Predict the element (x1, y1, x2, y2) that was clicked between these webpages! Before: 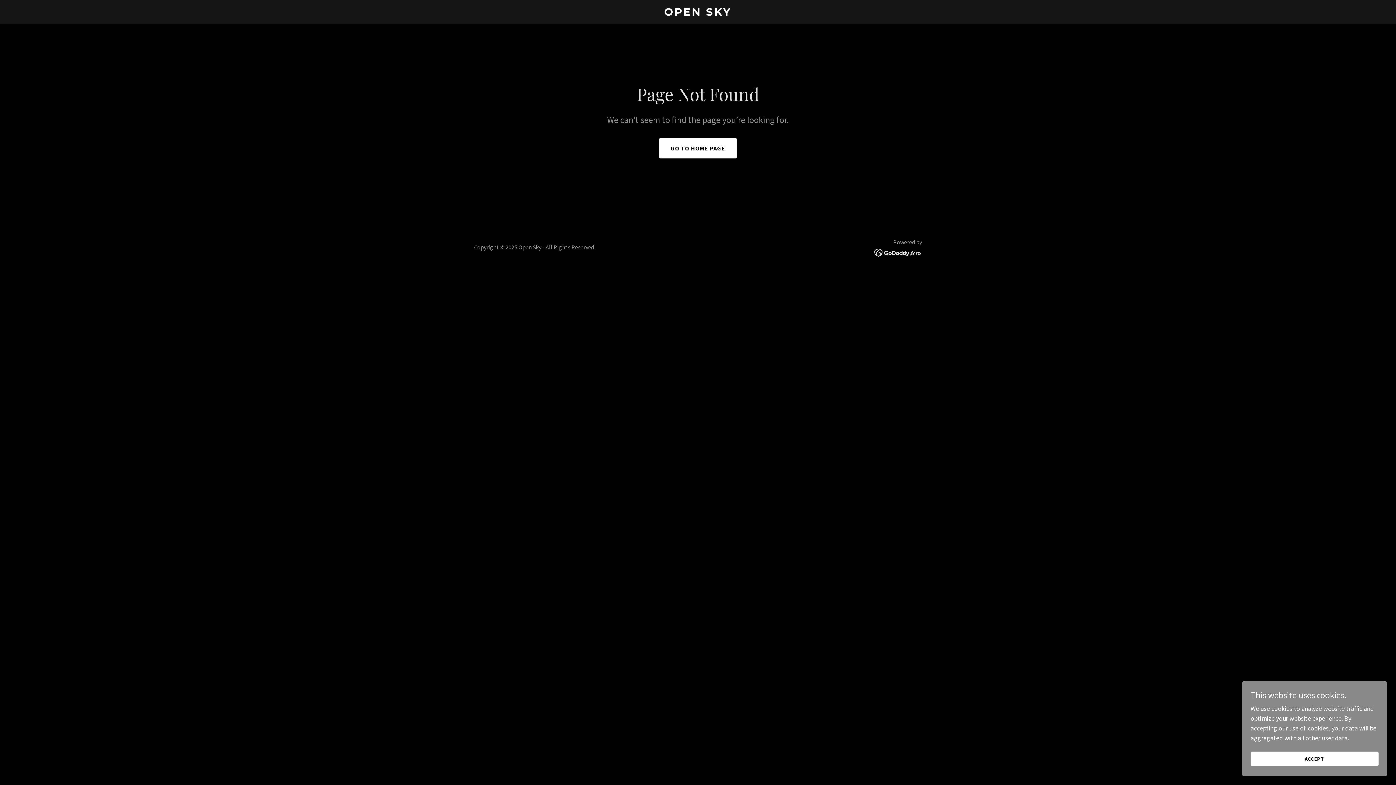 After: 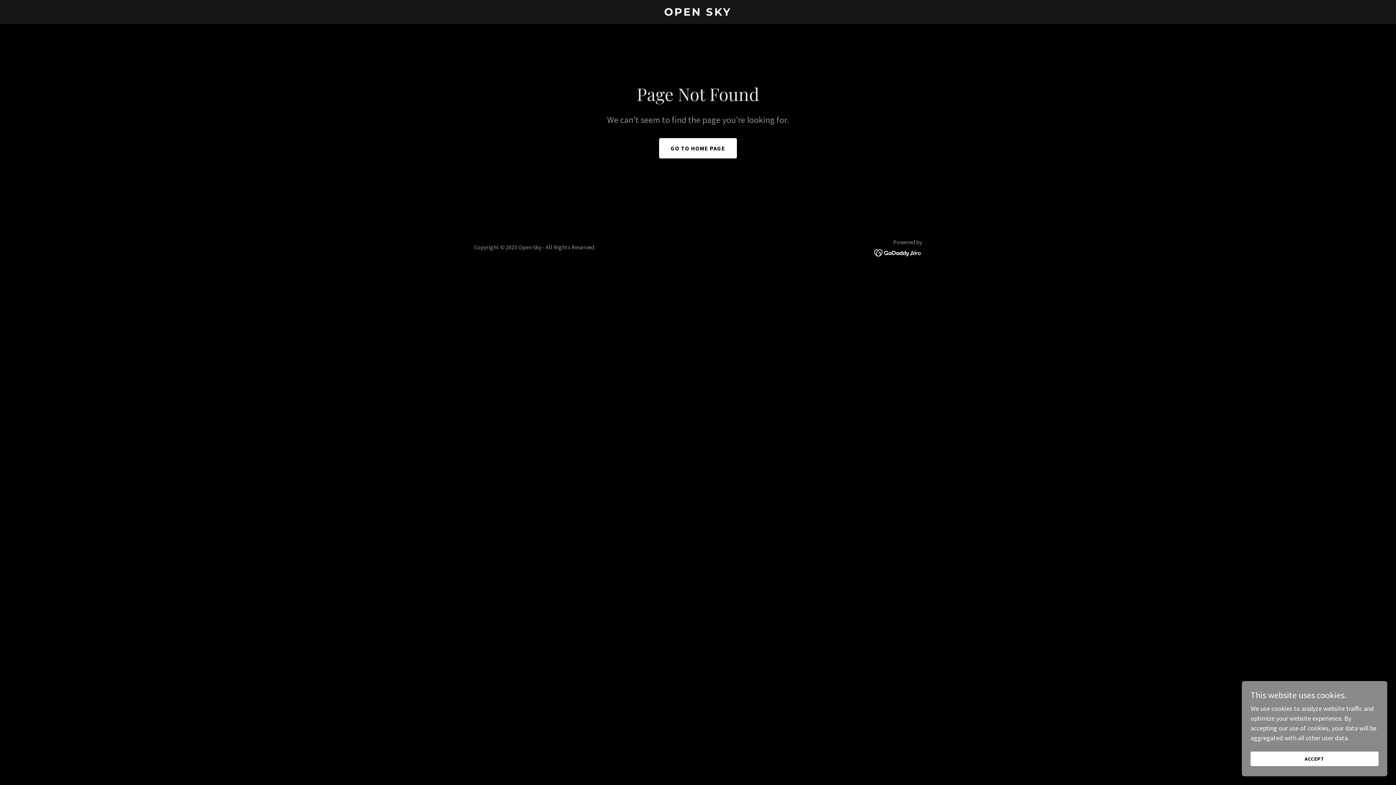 Action: bbox: (874, 248, 922, 256)